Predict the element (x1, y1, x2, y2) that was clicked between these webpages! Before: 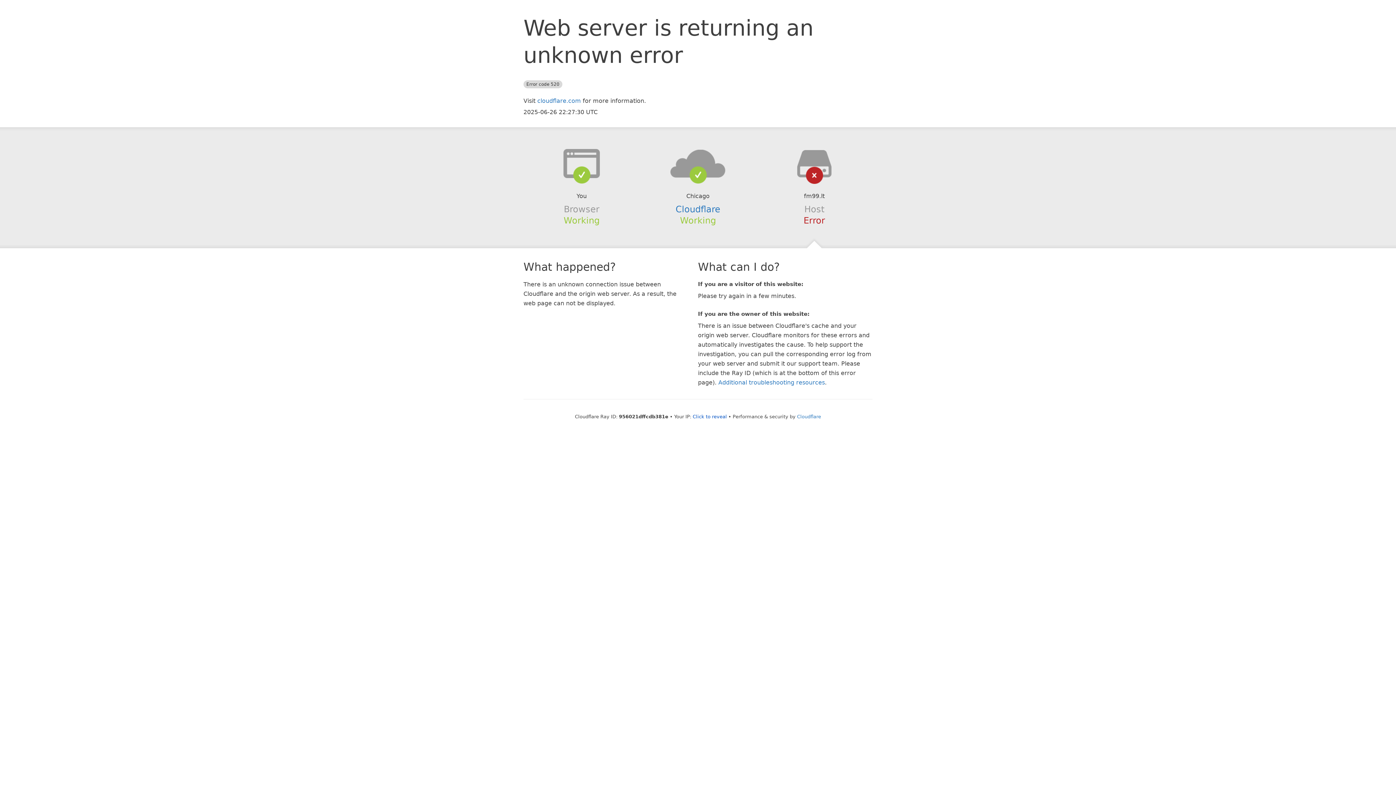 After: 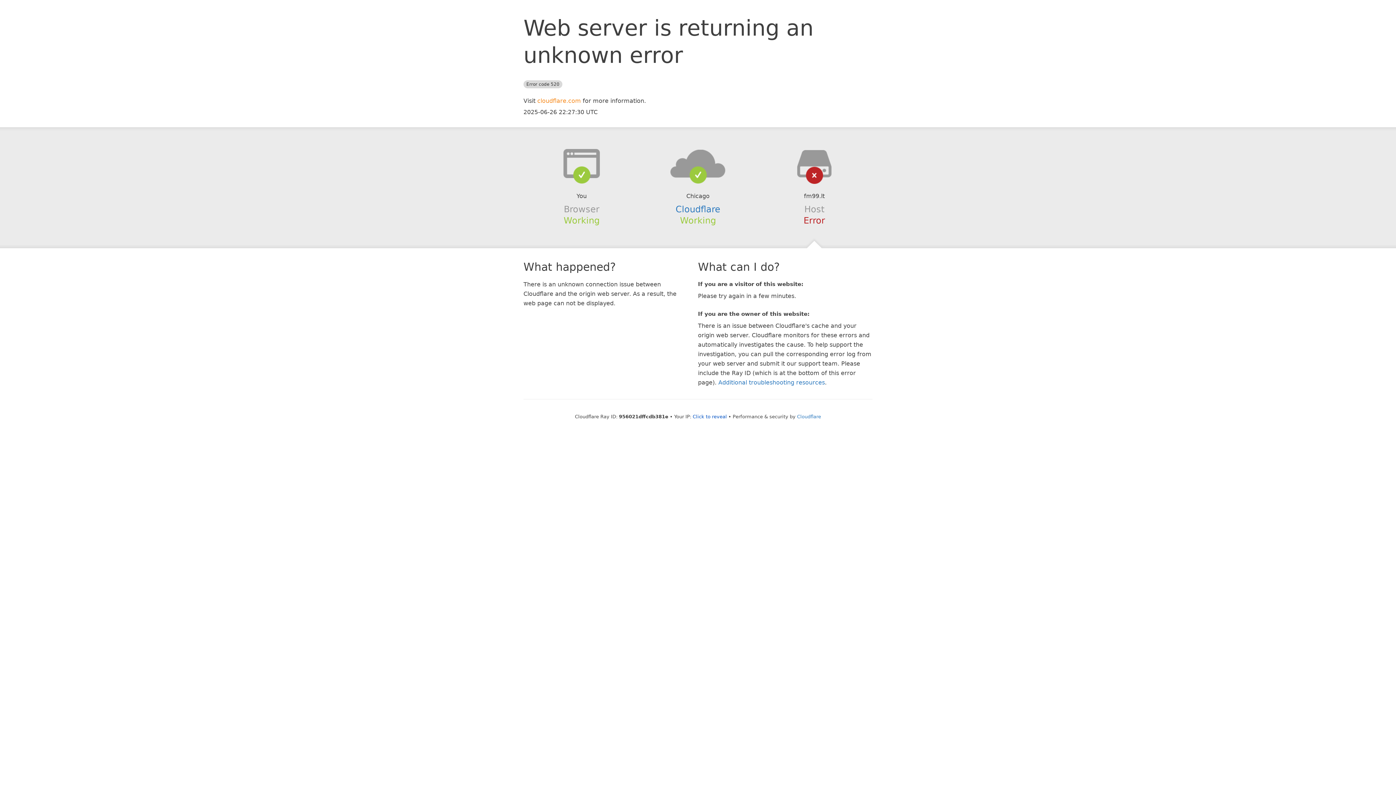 Action: label: cloudflare.com bbox: (537, 97, 581, 104)